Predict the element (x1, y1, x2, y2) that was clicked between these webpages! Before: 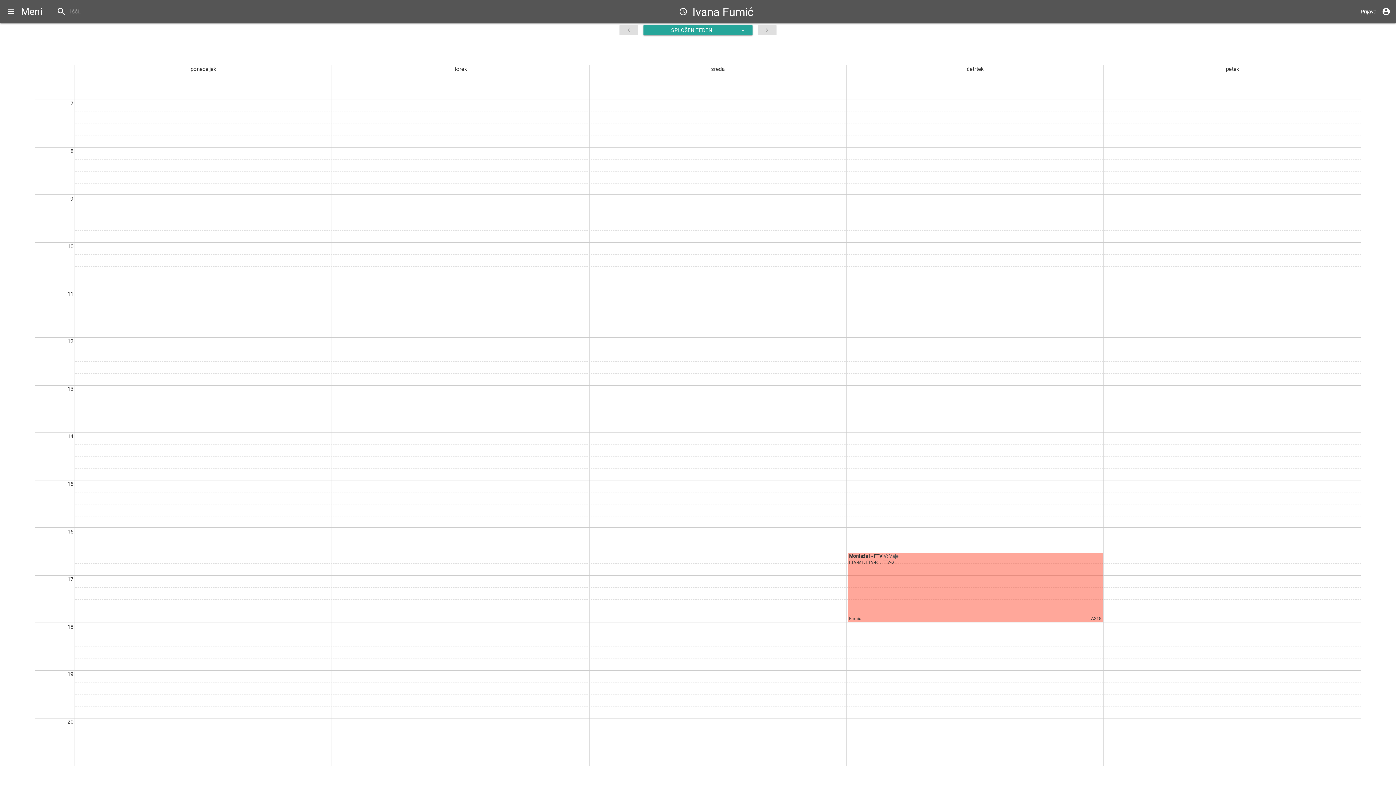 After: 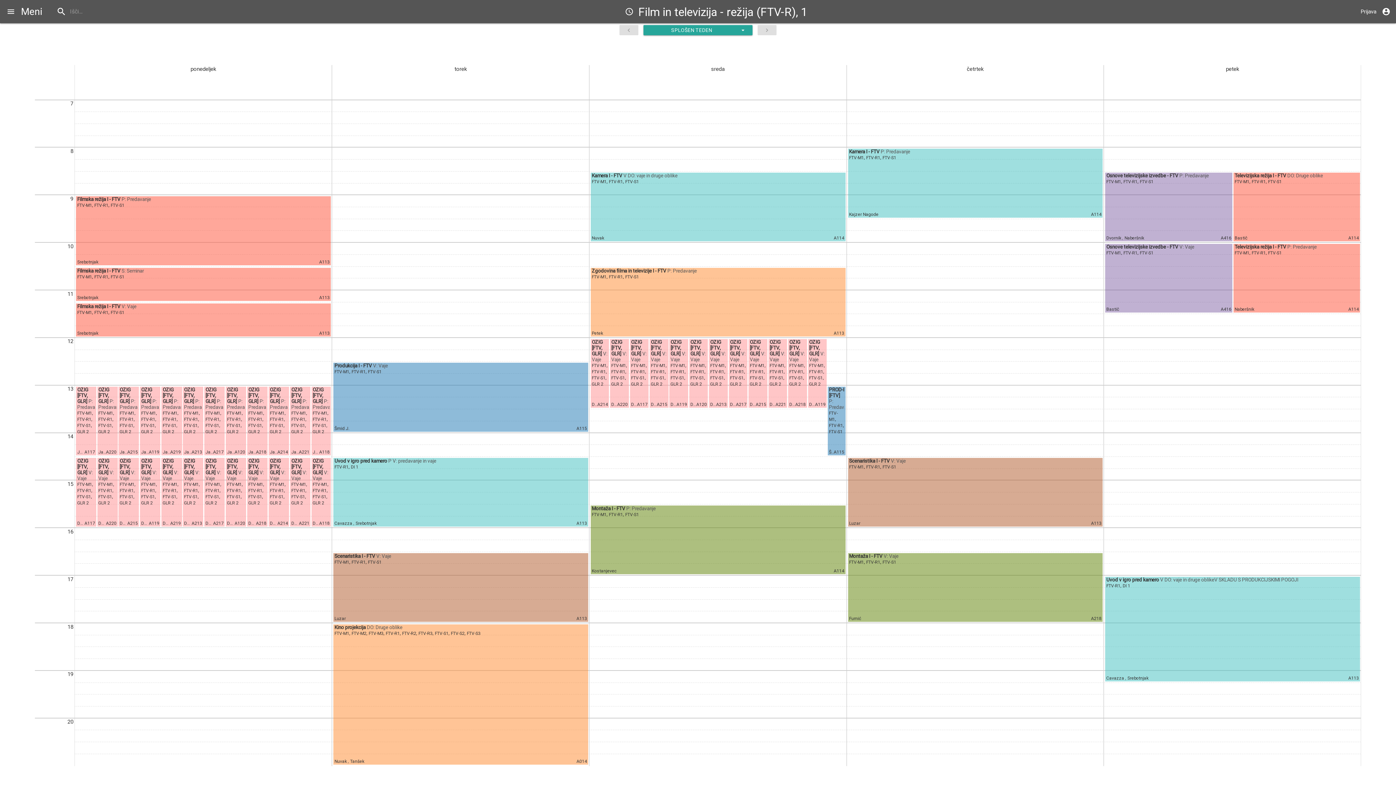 Action: bbox: (866, 559, 880, 565) label: FTV-R1